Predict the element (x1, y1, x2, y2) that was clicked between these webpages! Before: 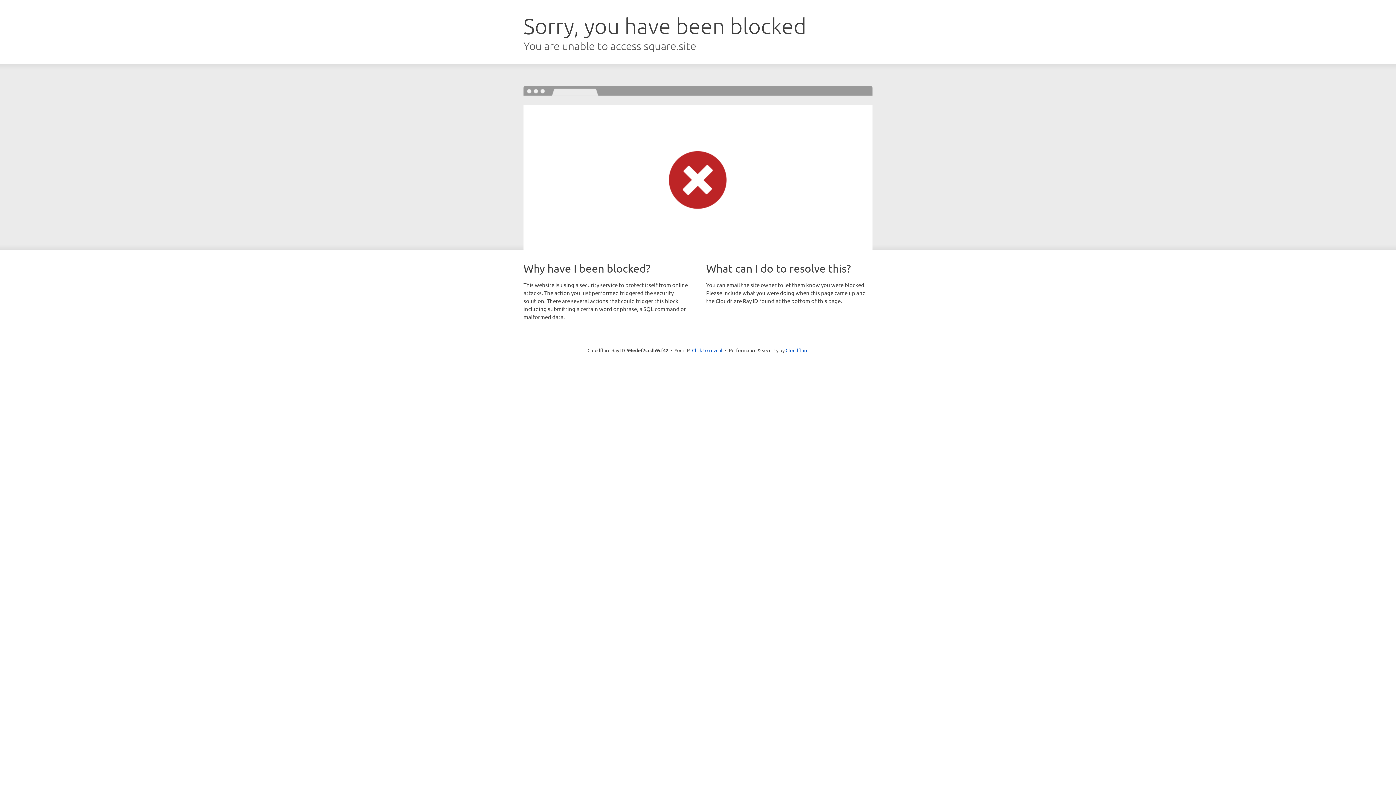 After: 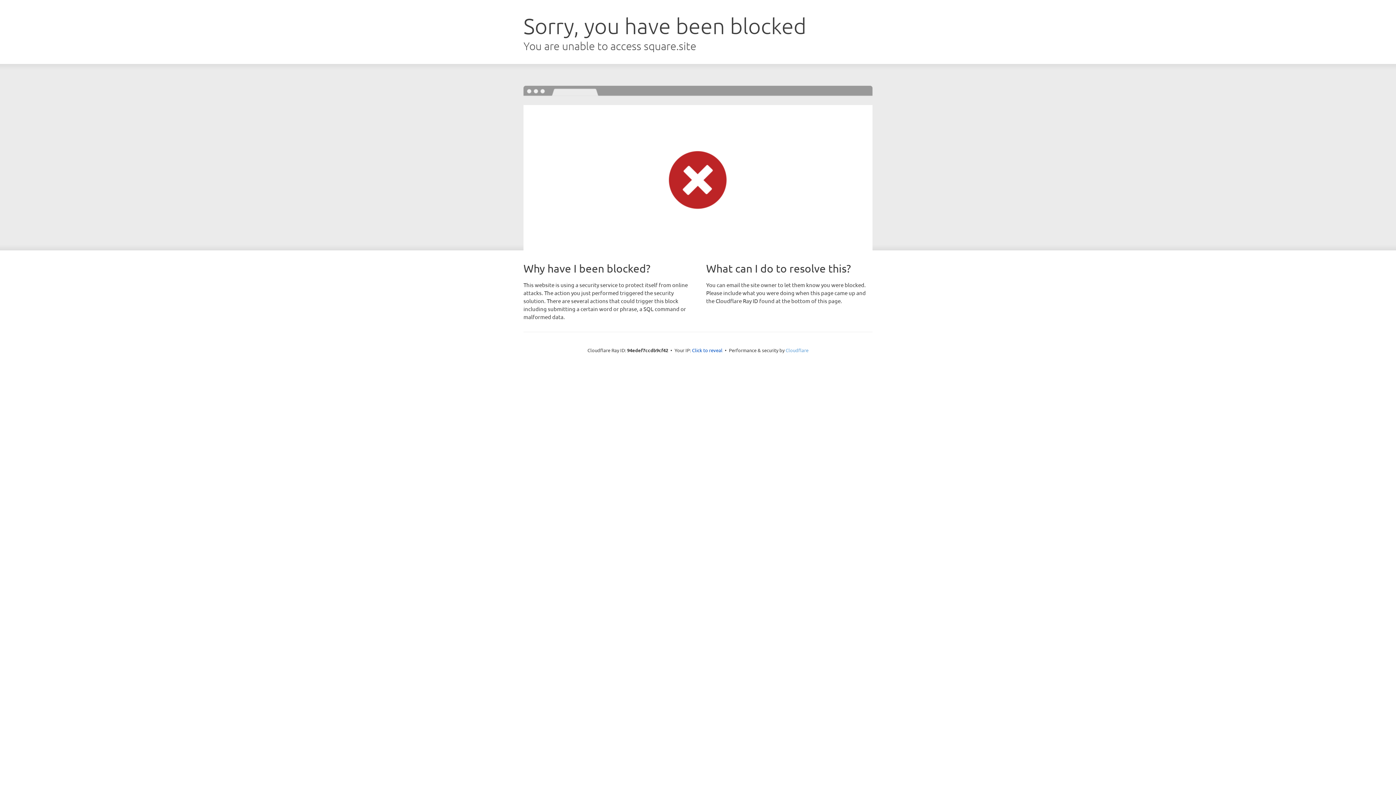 Action: bbox: (785, 347, 808, 353) label: Cloudflare